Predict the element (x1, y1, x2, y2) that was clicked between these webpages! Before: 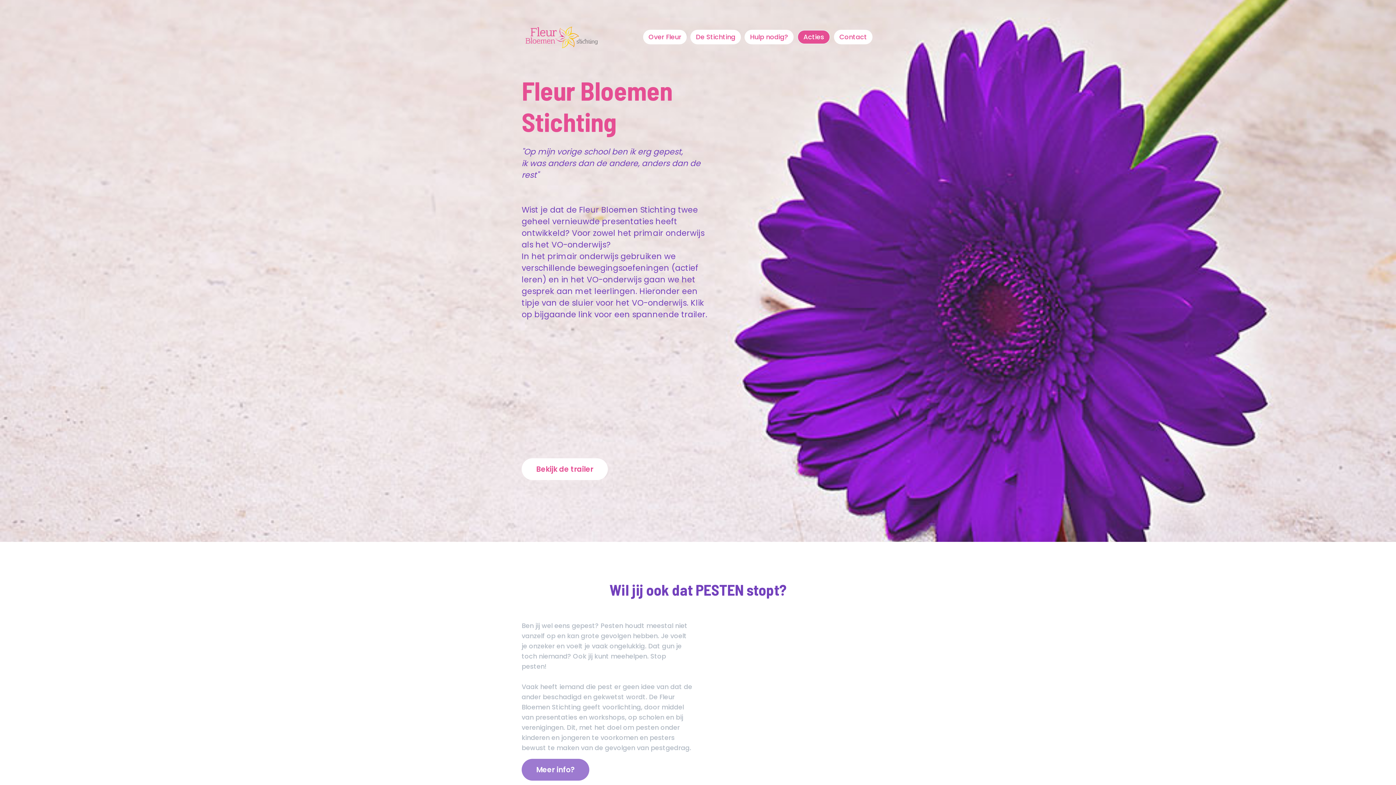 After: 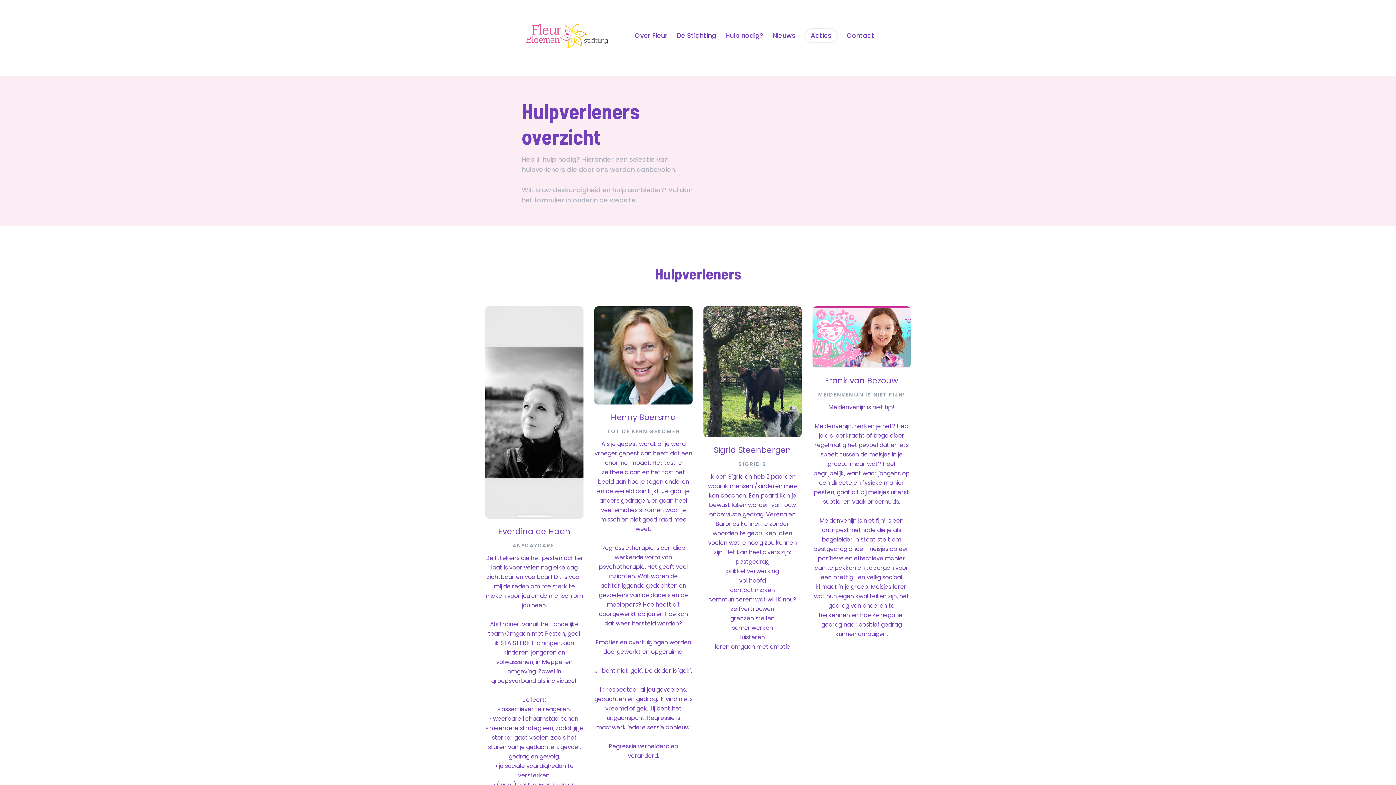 Action: bbox: (744, 29, 793, 44) label: Hulp nodig?